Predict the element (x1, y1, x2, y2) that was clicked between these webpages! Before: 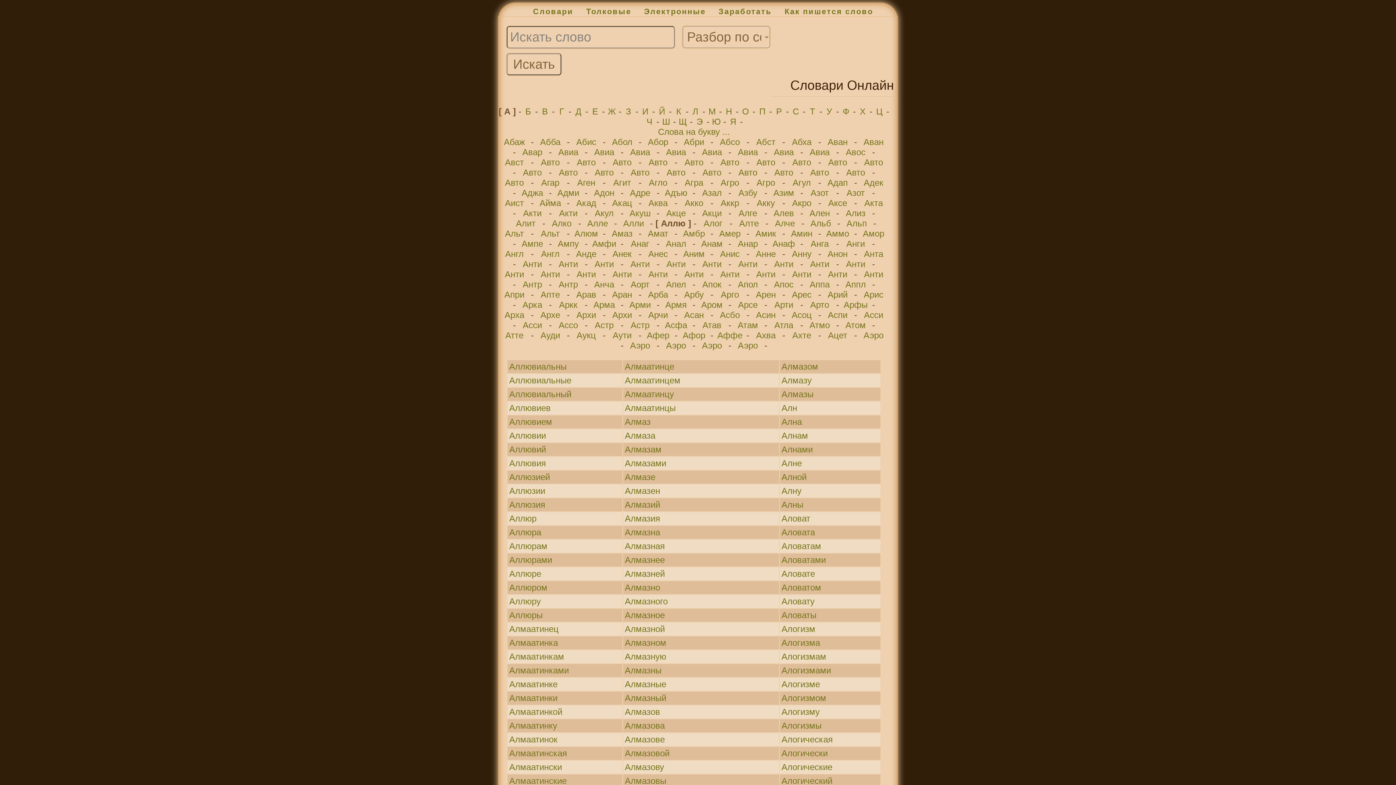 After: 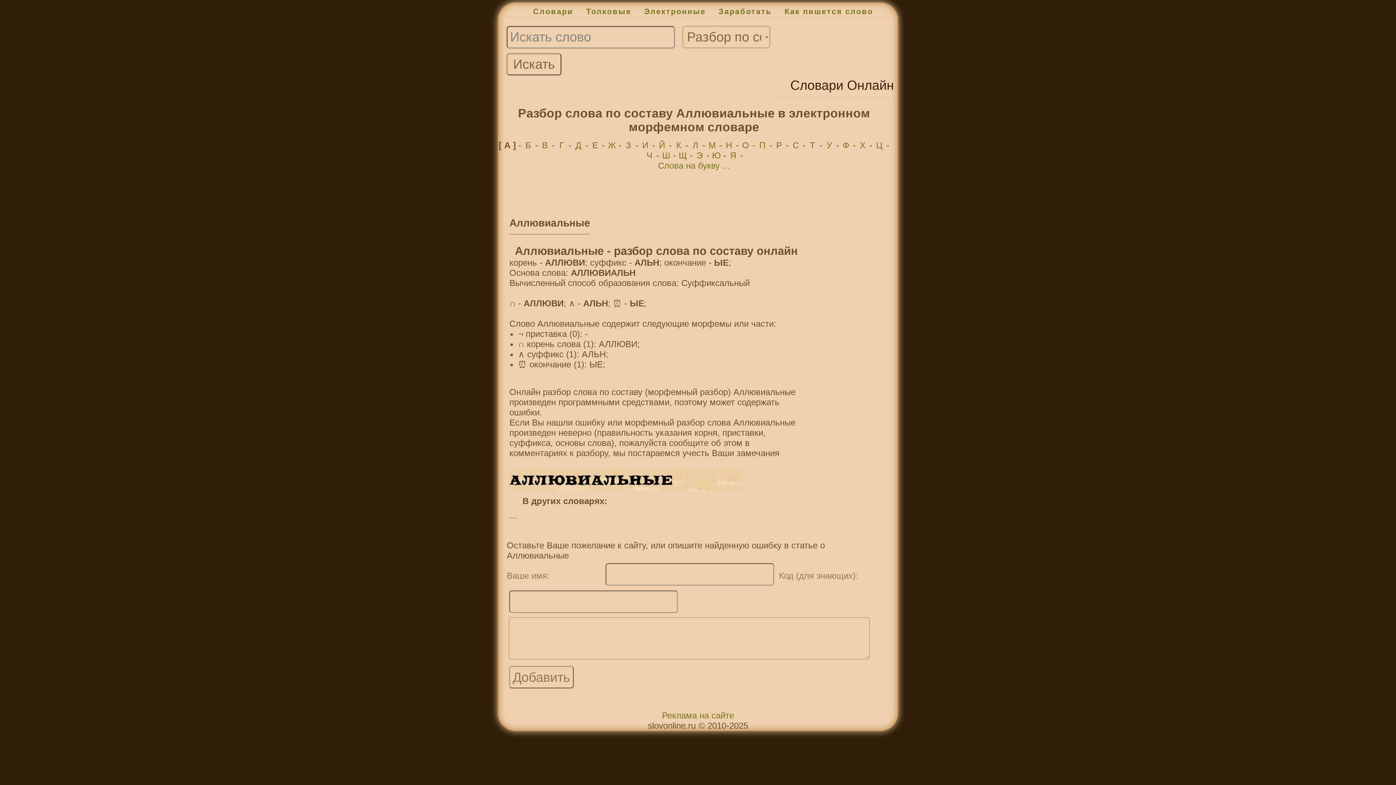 Action: bbox: (509, 375, 571, 385) label: Аллювиальные